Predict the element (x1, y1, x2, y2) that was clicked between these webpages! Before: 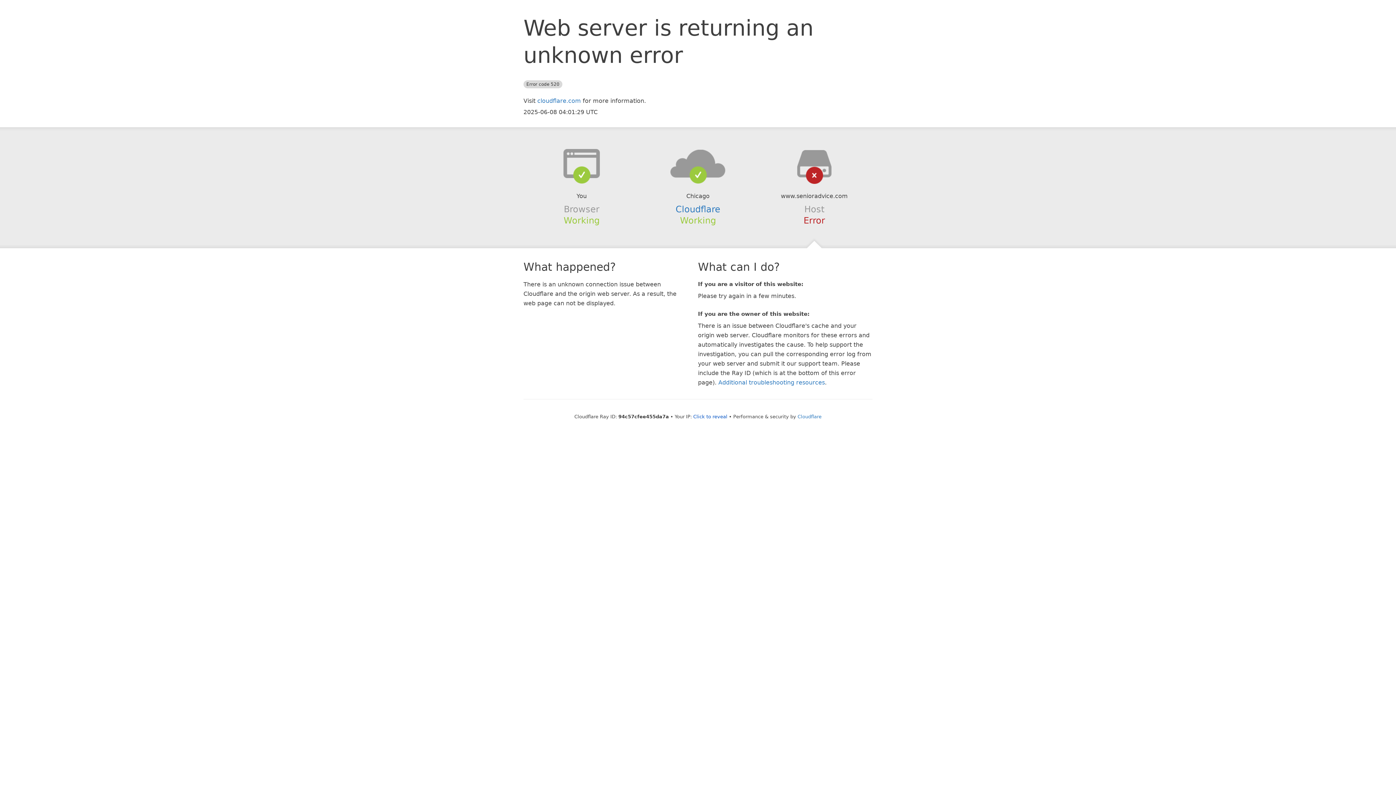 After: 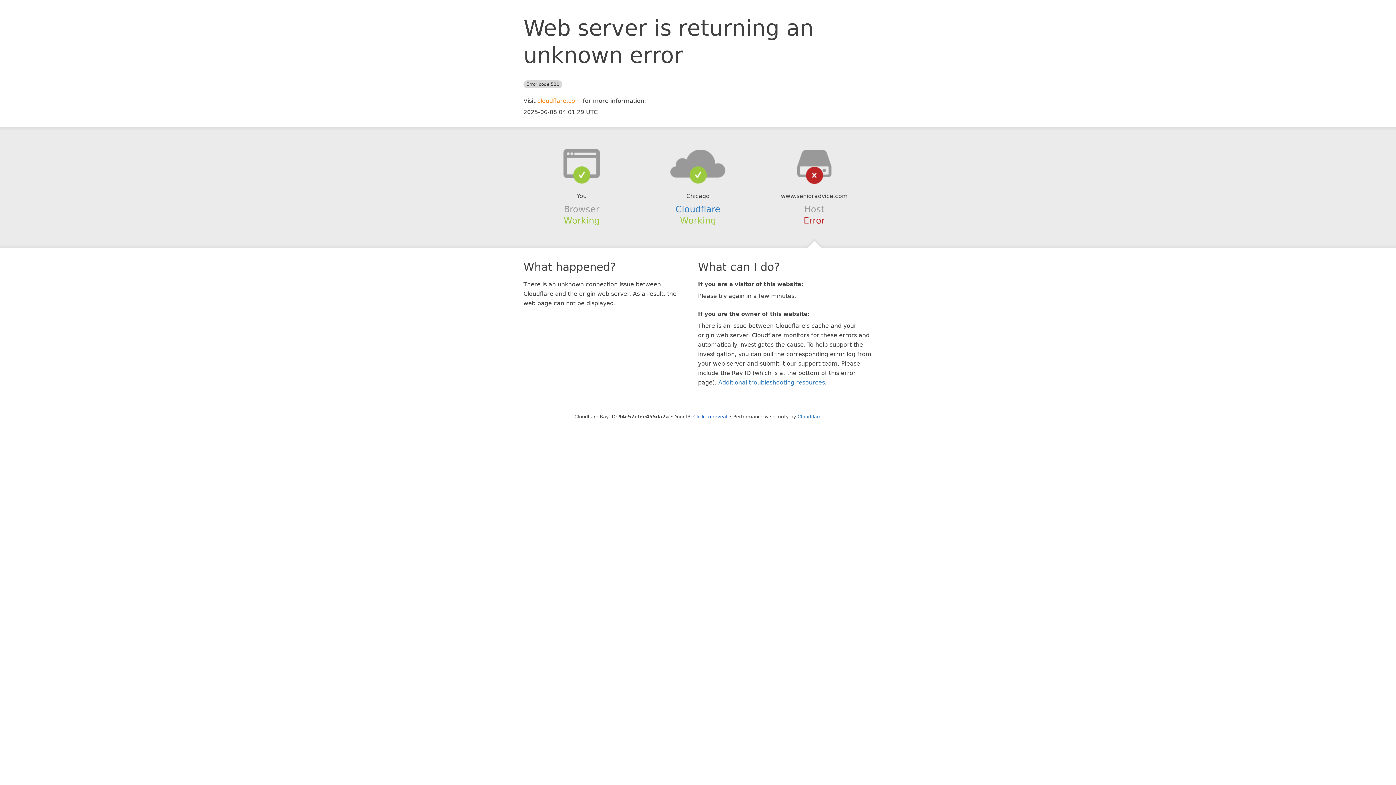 Action: label: cloudflare.com bbox: (537, 97, 581, 104)